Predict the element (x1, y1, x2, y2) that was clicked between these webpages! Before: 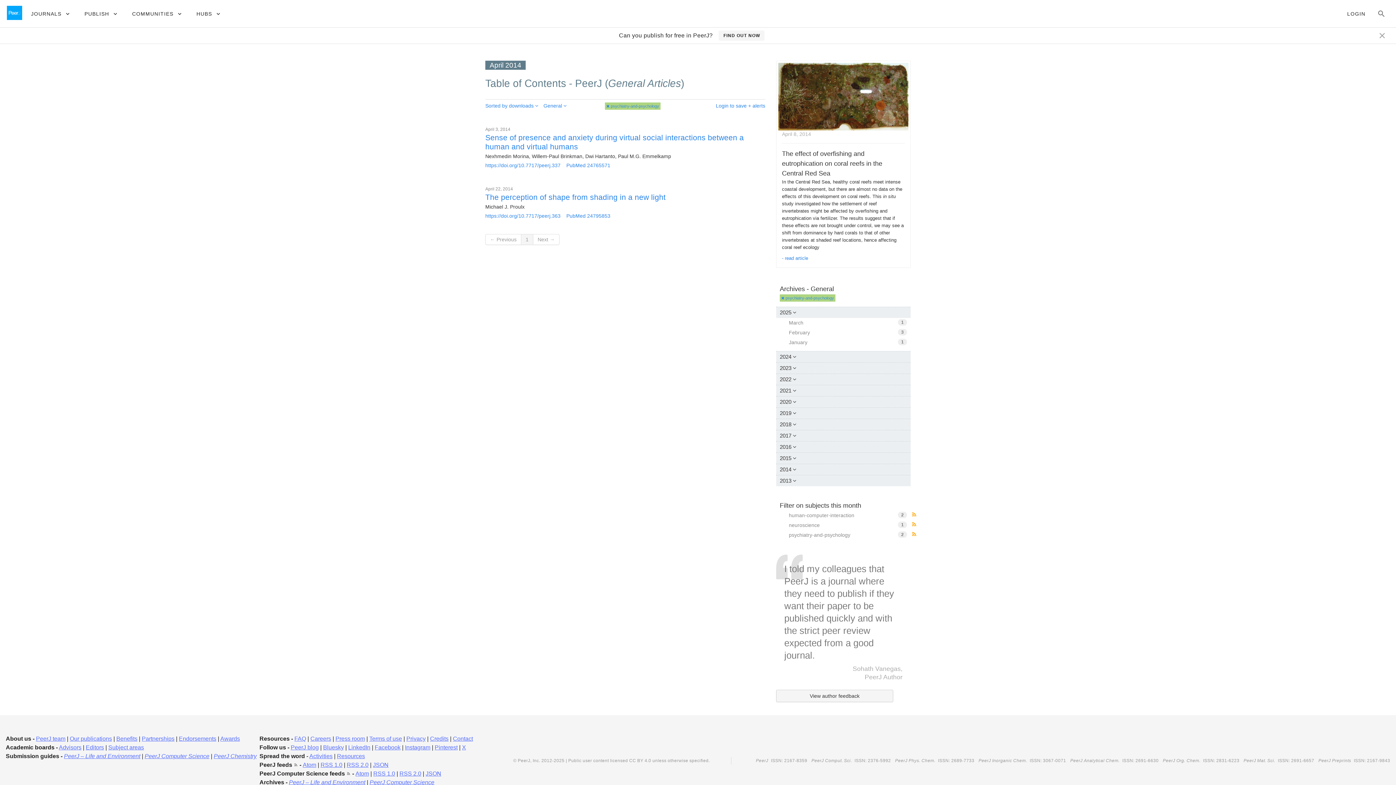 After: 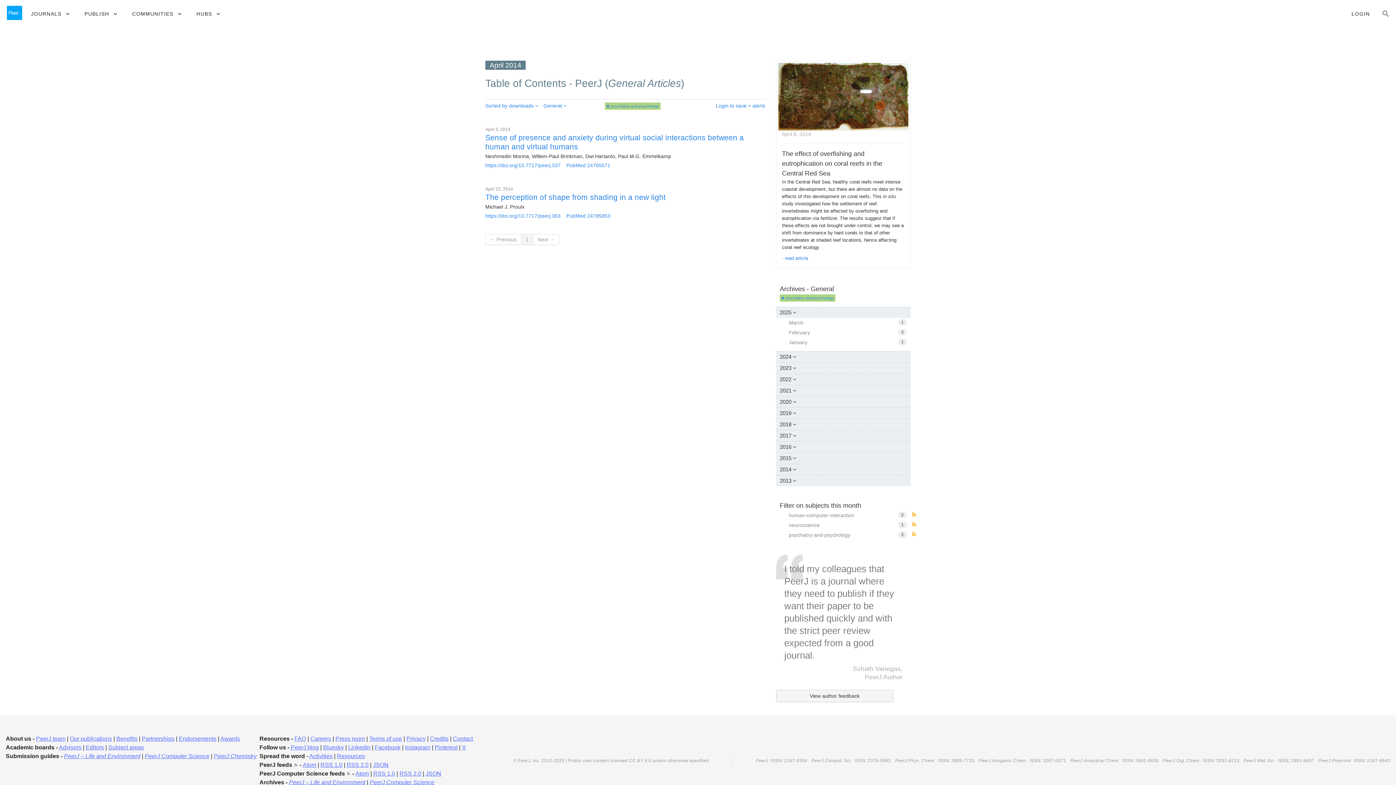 Action: bbox: (1378, 31, 1386, 40)